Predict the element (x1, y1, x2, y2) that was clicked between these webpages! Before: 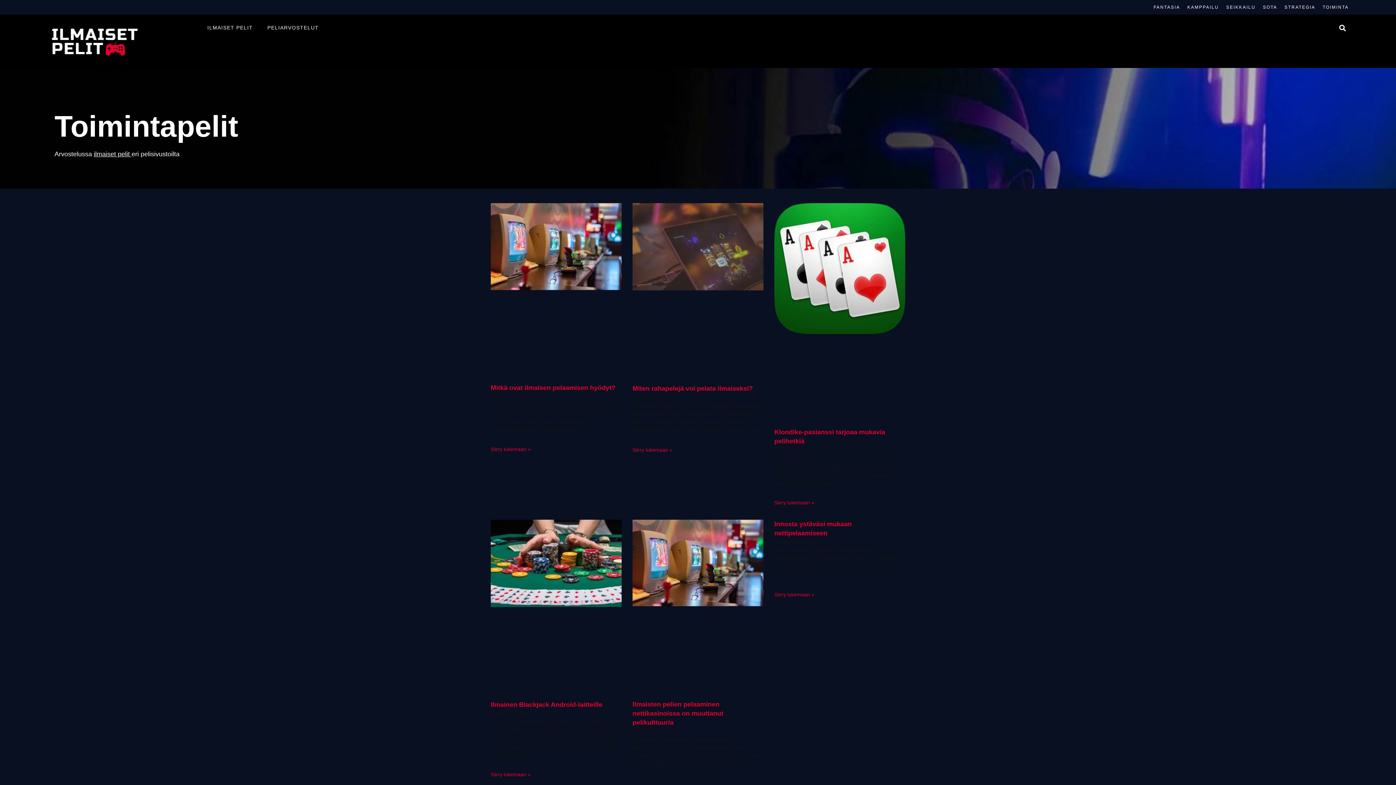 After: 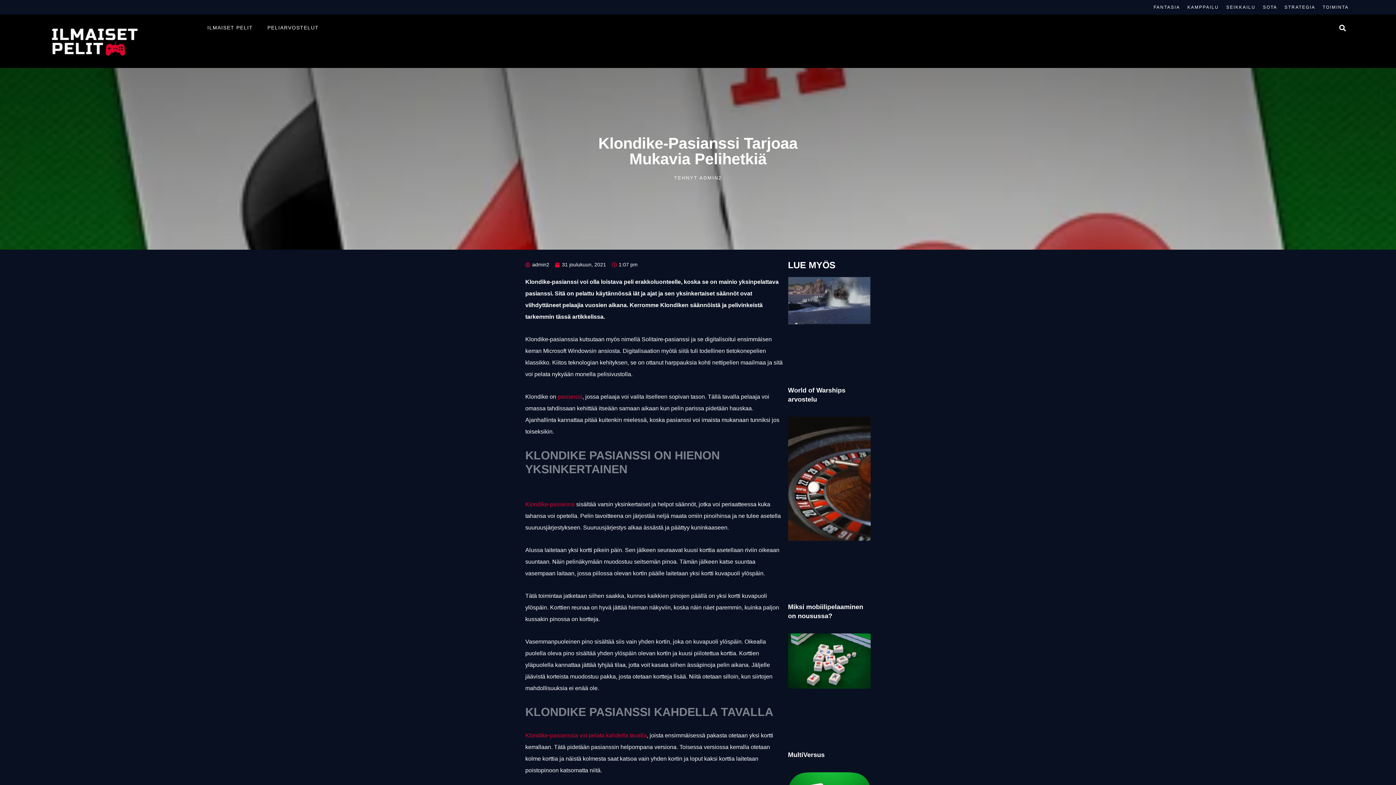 Action: bbox: (774, 203, 905, 420)